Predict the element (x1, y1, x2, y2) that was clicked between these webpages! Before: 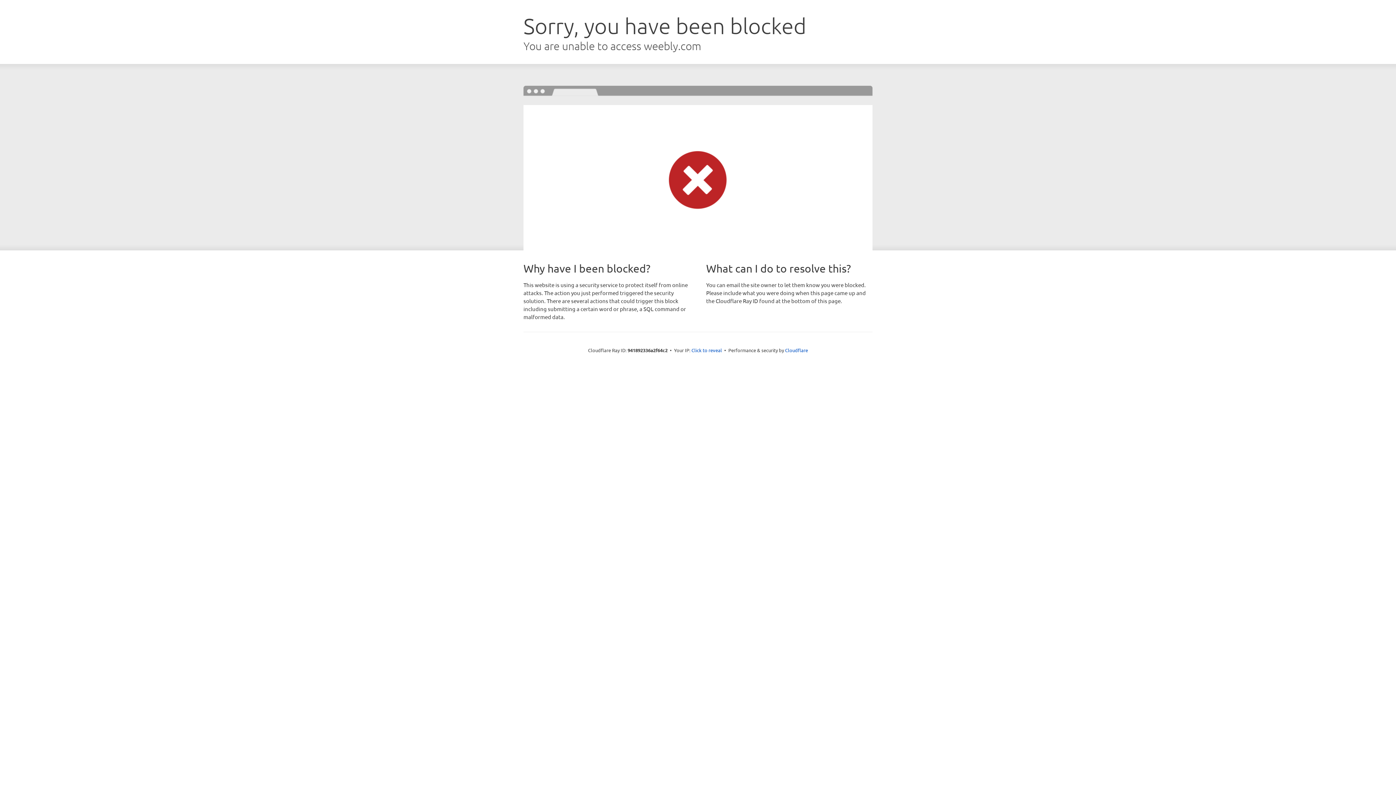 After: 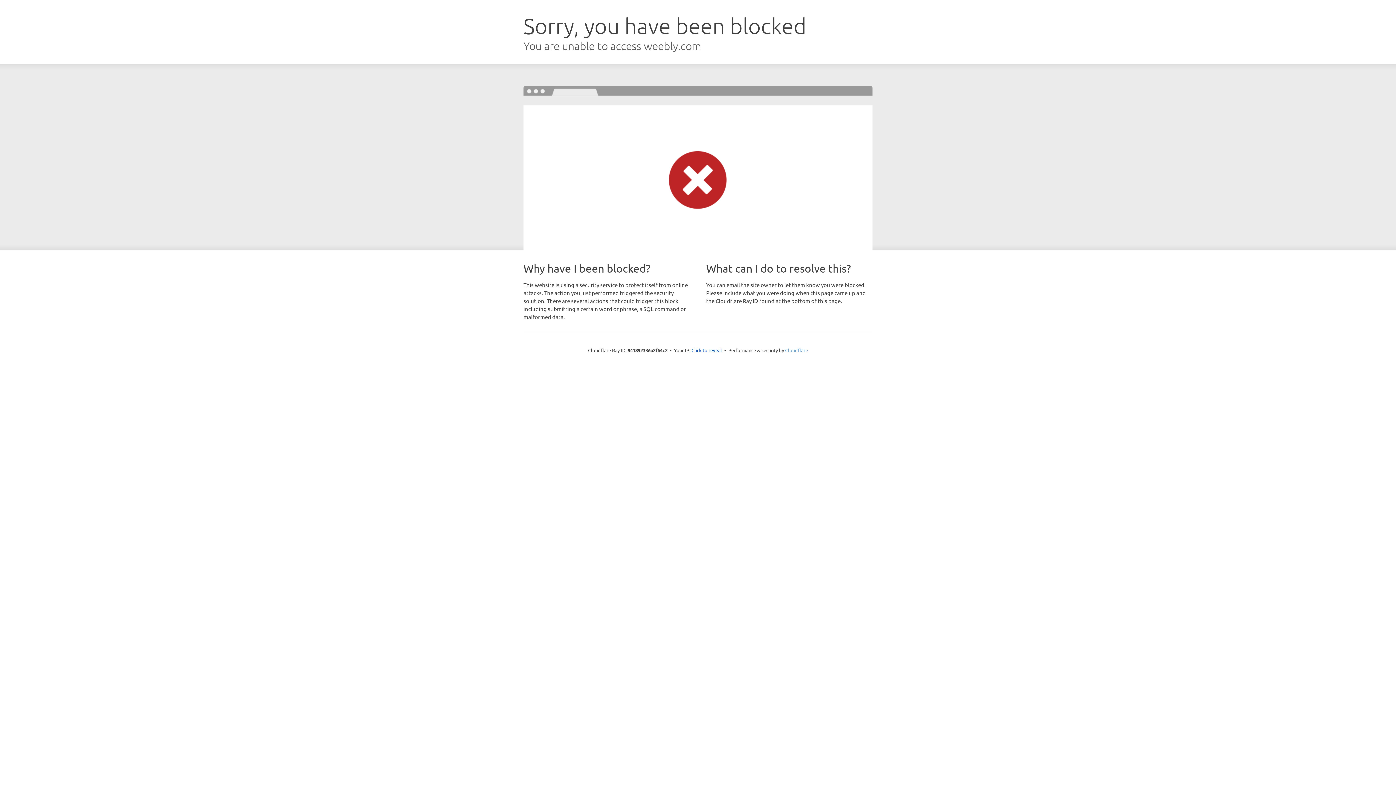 Action: bbox: (785, 347, 808, 353) label: Cloudflare